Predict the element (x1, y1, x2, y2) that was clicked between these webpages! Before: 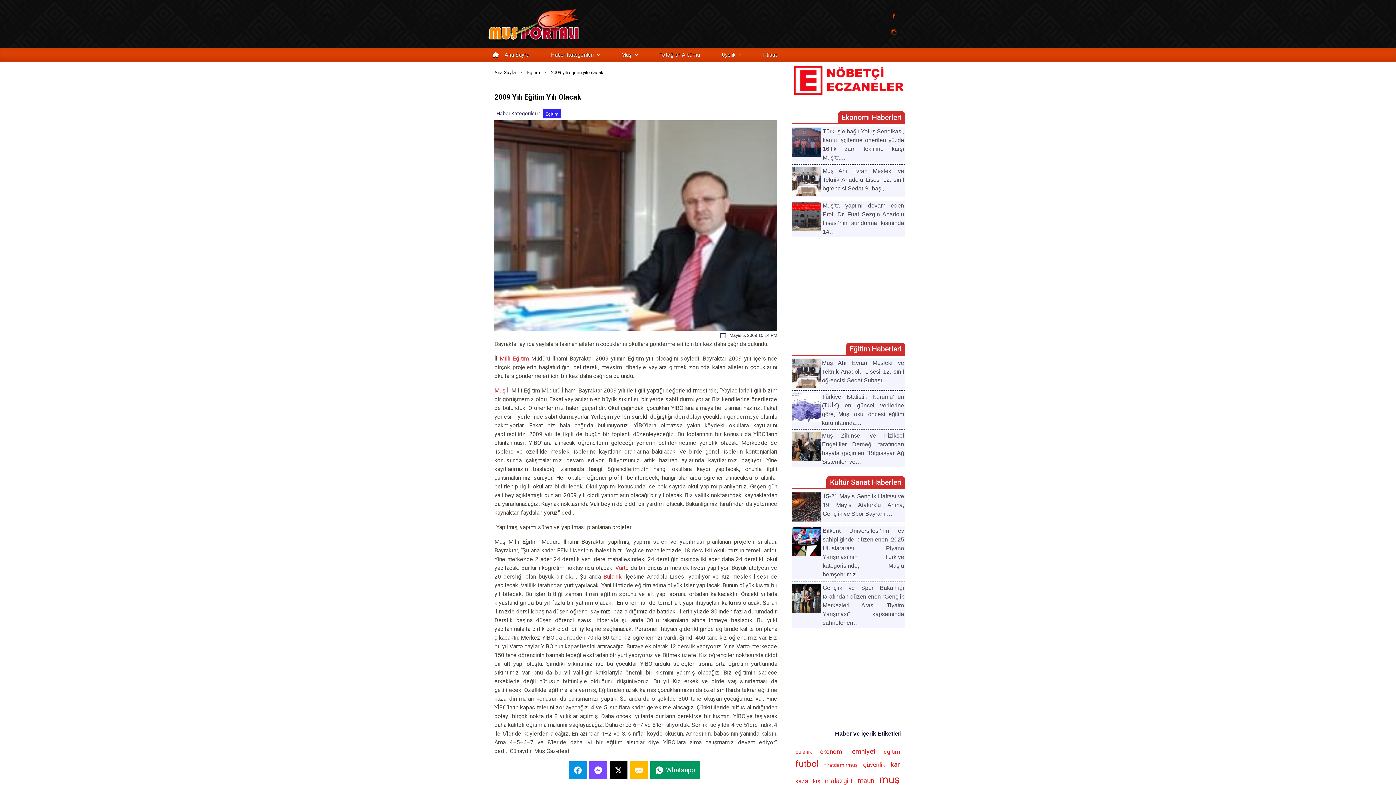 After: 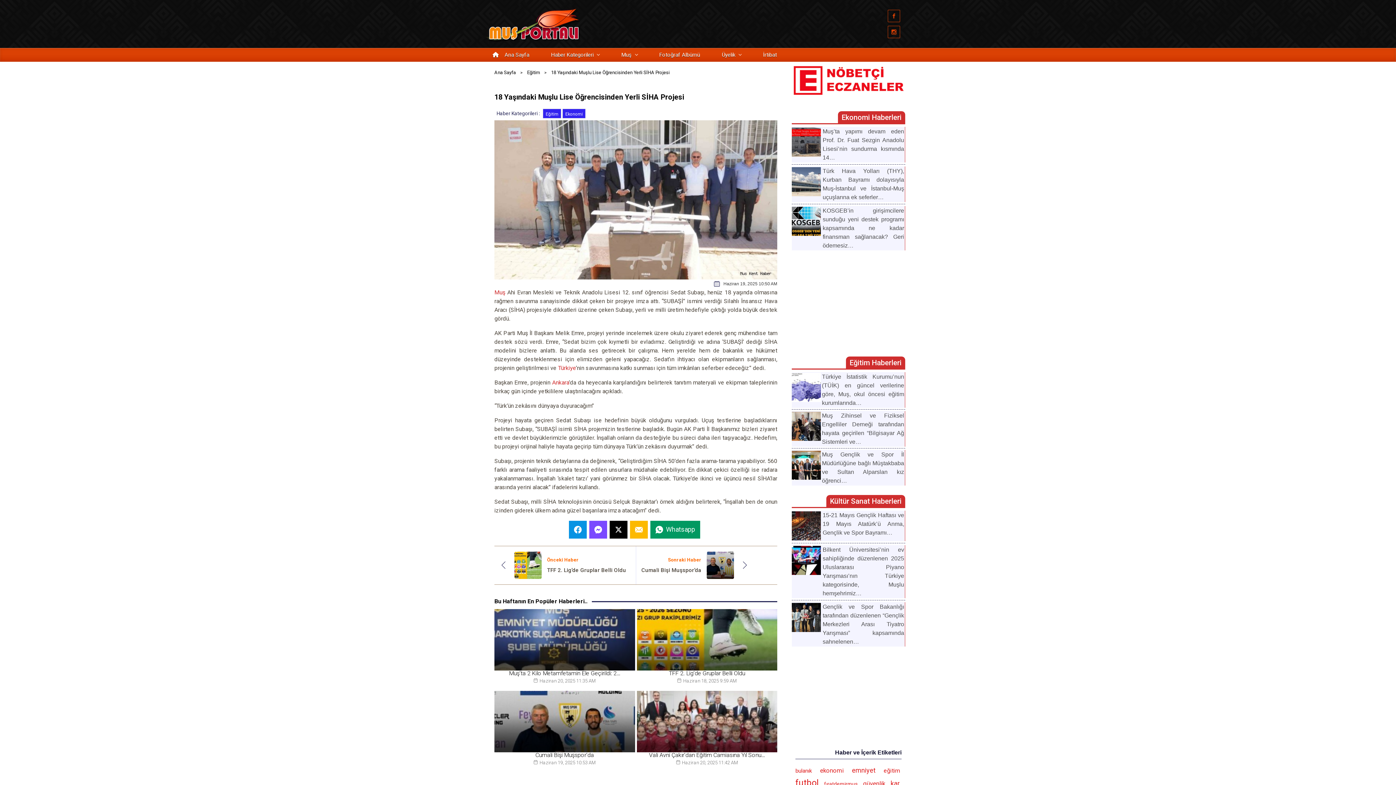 Action: bbox: (792, 166, 821, 197)